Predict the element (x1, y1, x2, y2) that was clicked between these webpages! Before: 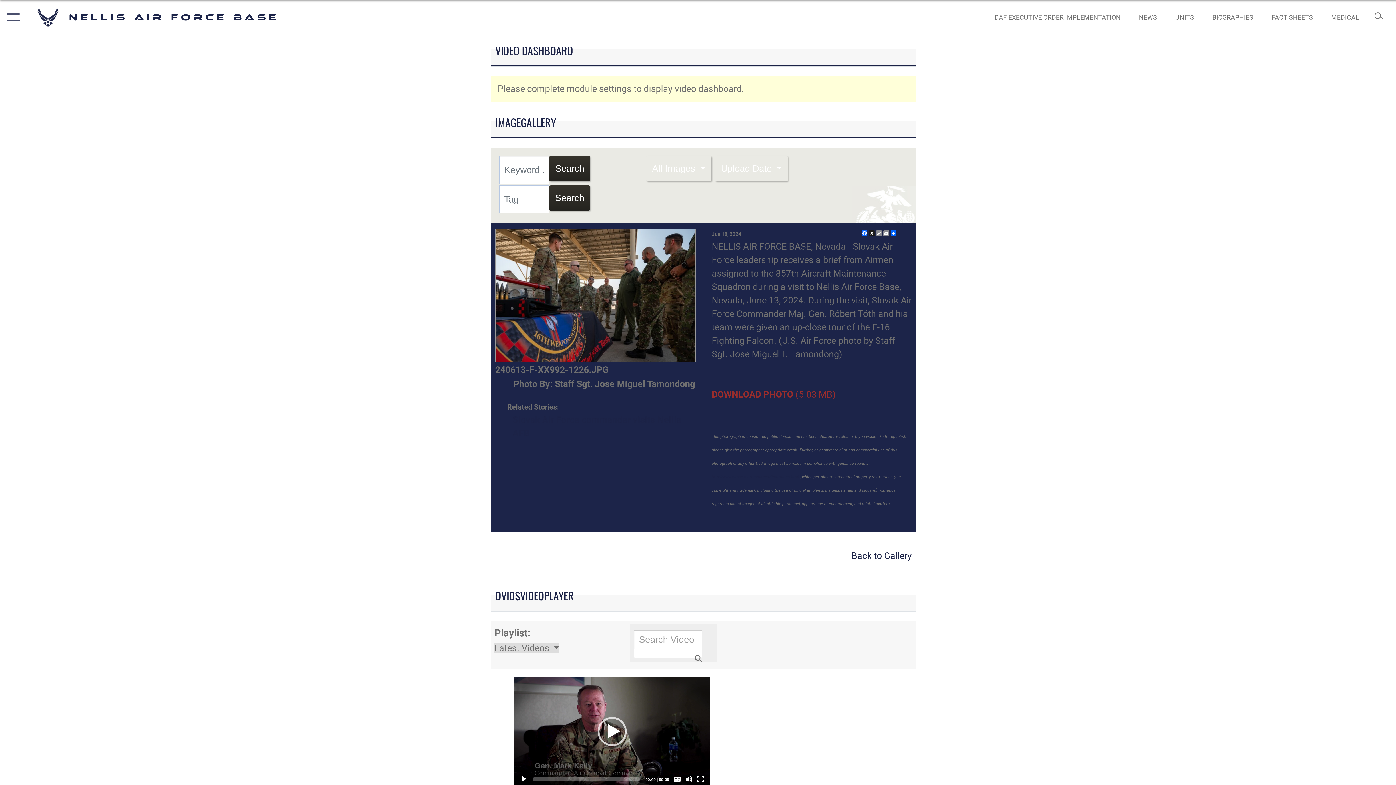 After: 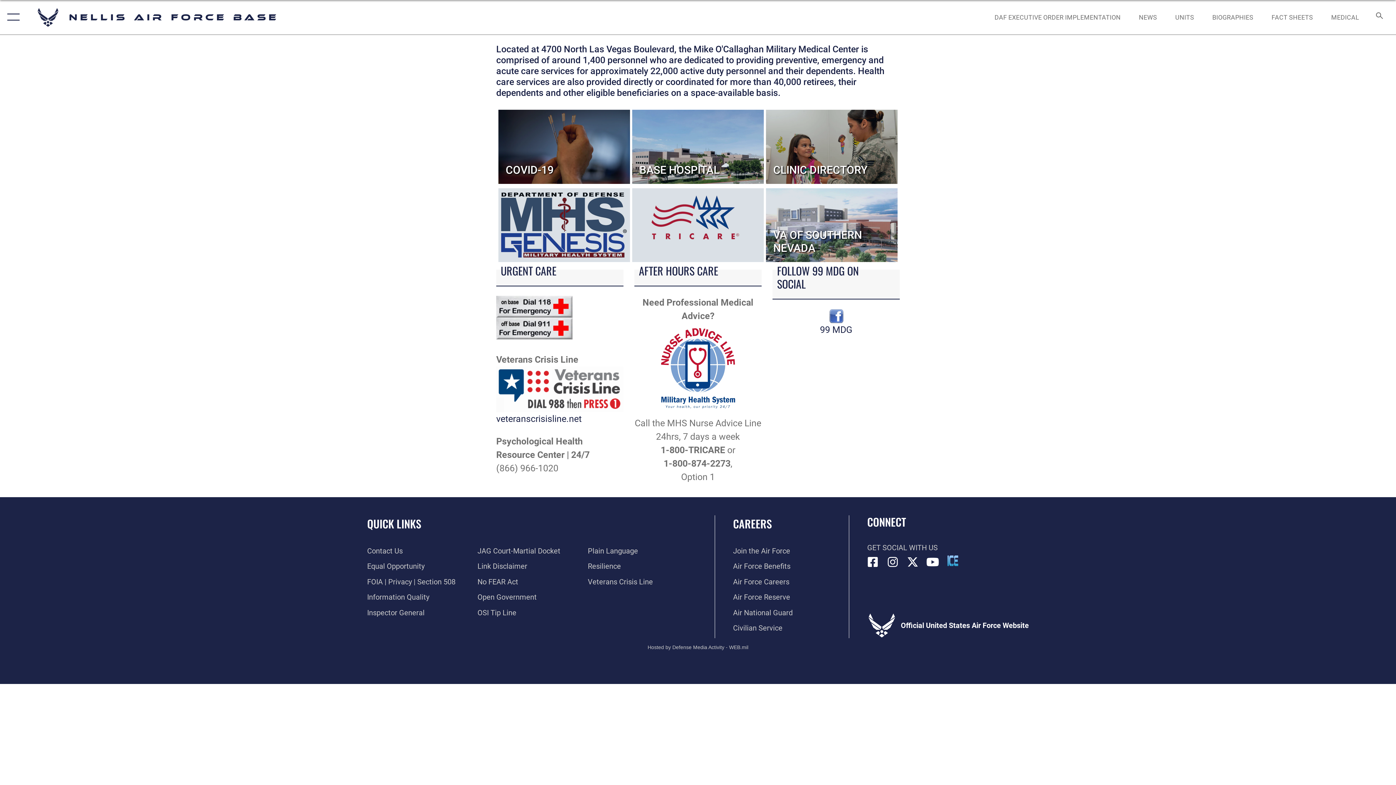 Action: label: MEDICAL bbox: (1324, 5, 1366, 28)